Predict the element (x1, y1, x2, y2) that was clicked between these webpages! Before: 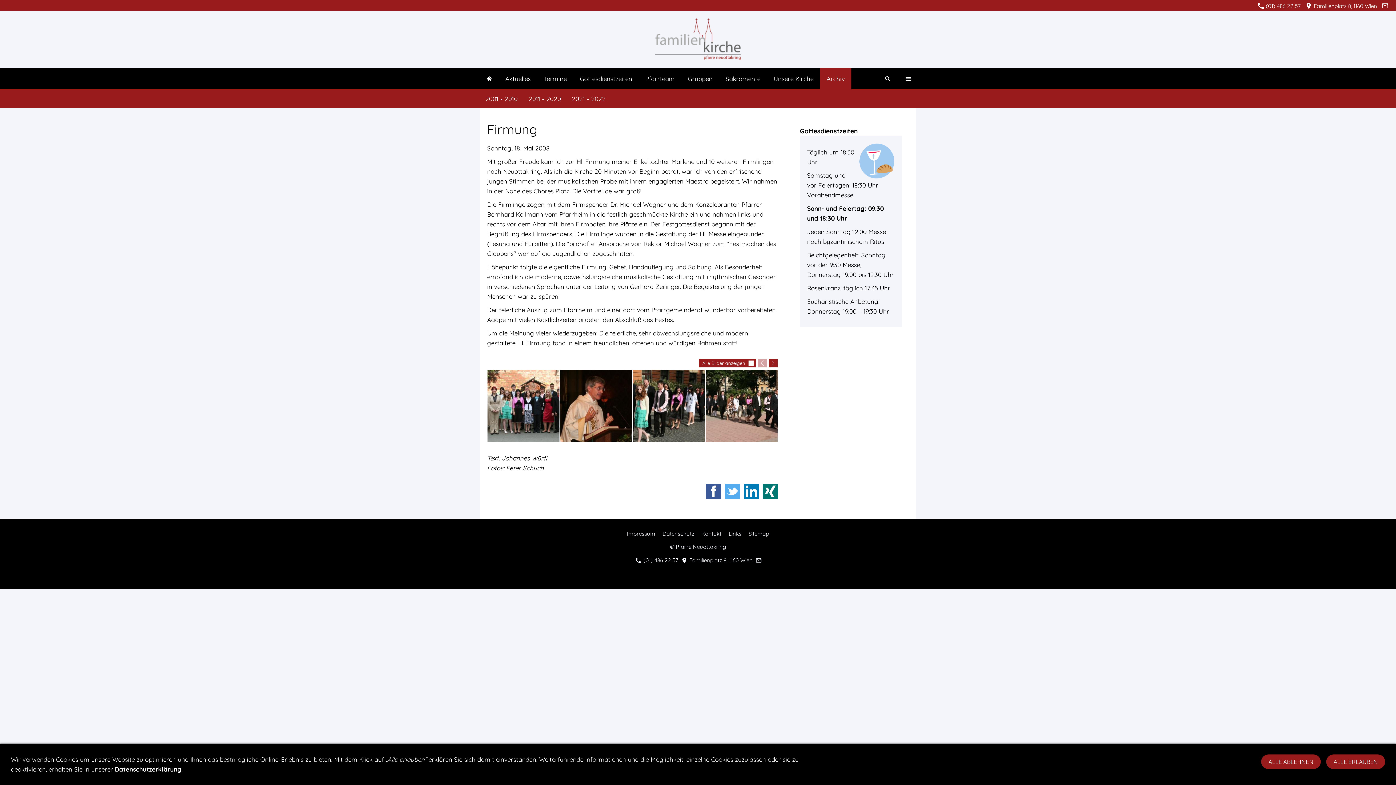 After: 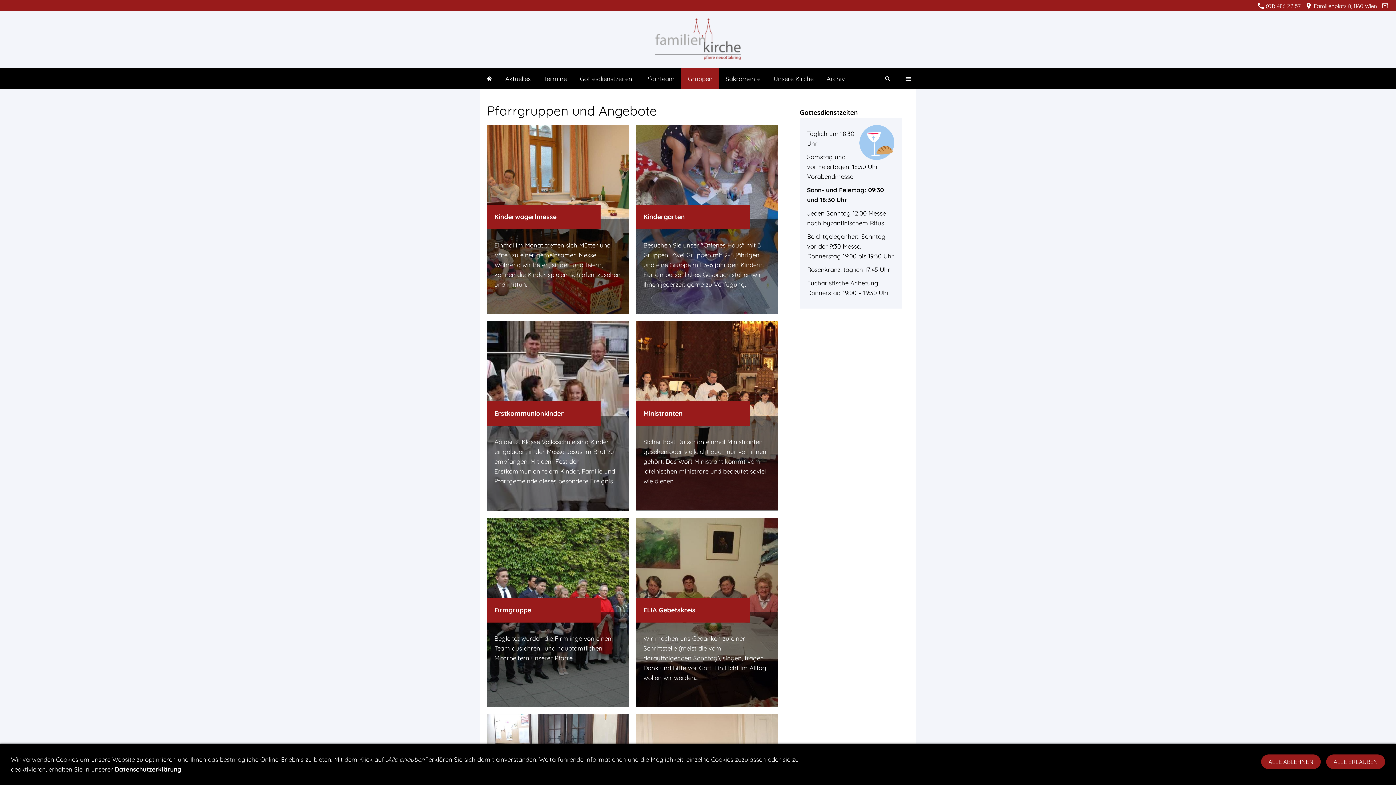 Action: bbox: (681, 68, 719, 89) label: Gruppen